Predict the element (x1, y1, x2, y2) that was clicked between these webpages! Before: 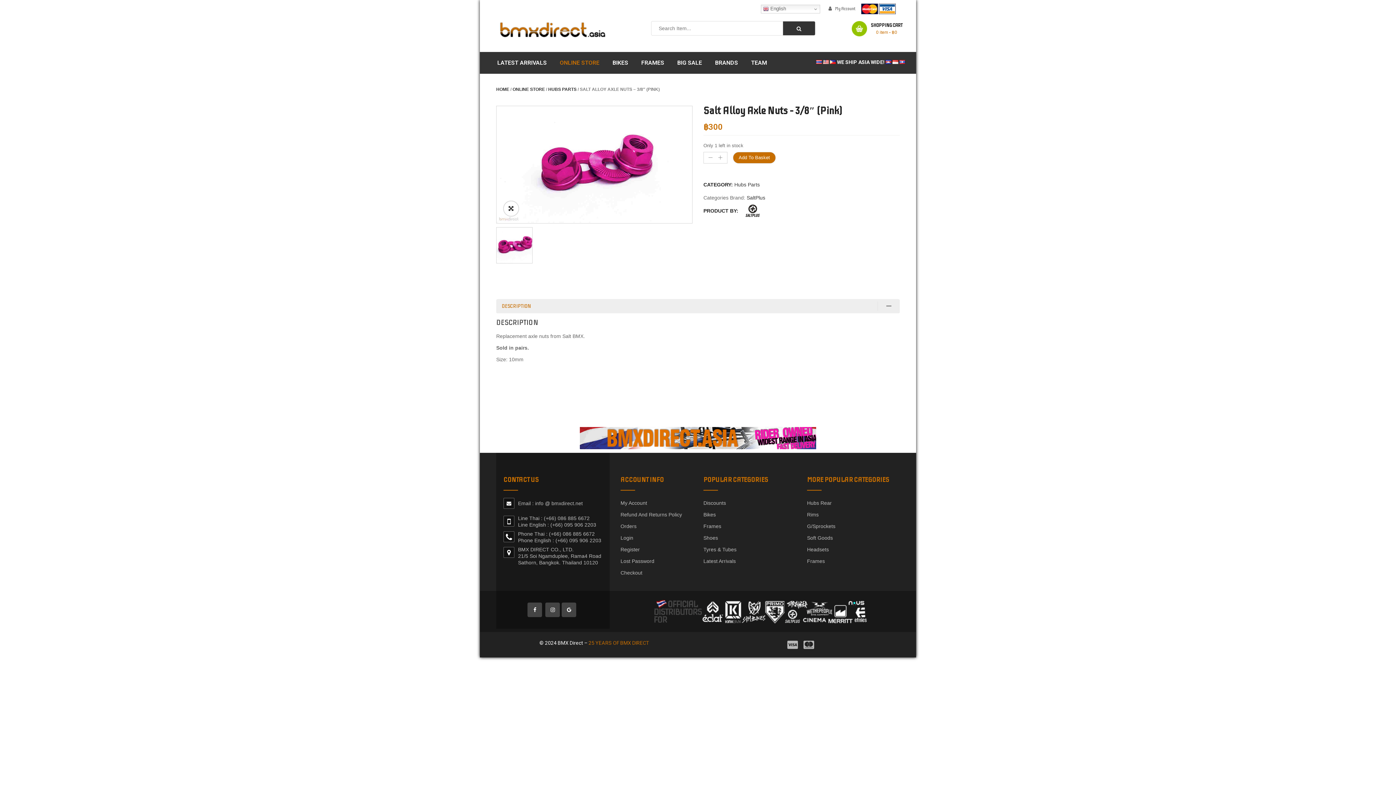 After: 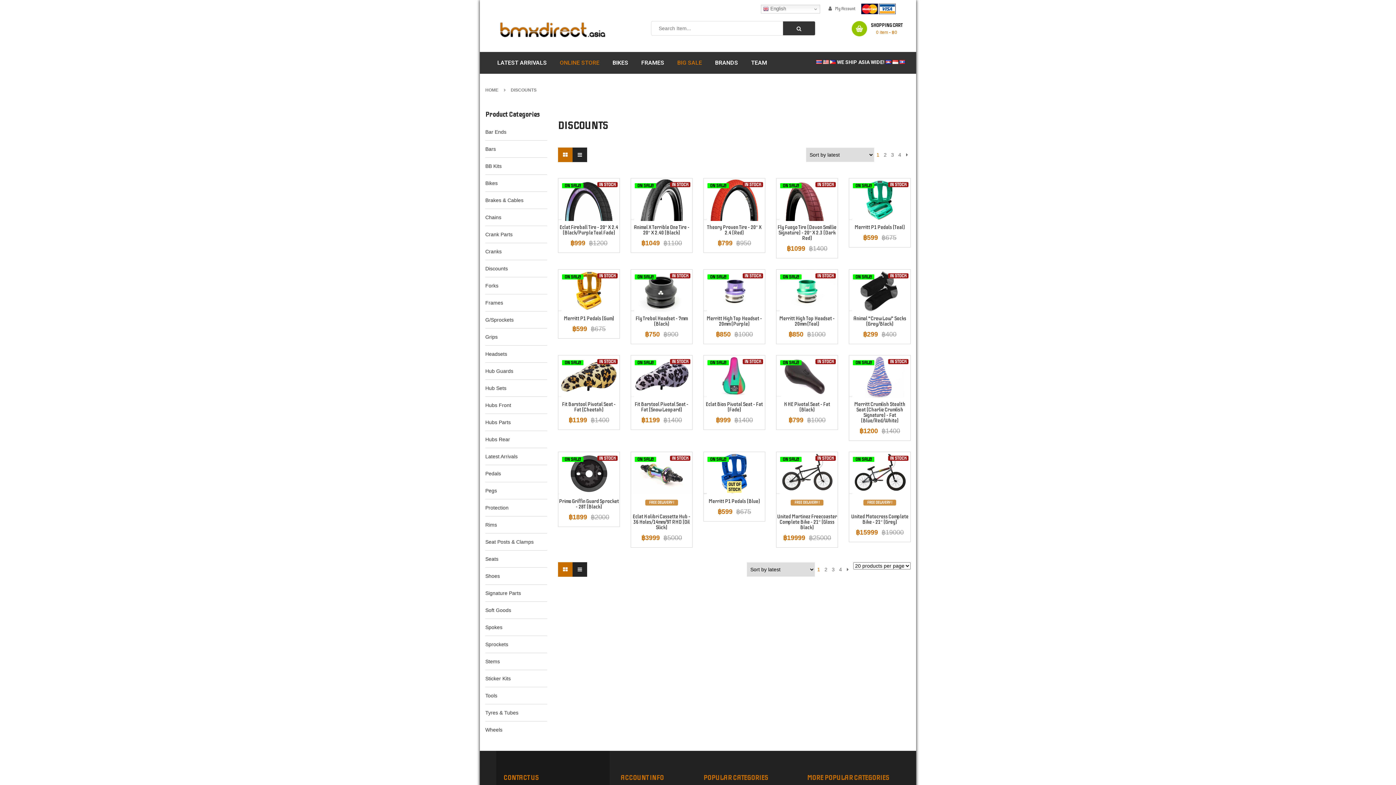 Action: label: BIG SALE bbox: (670, 51, 708, 73)